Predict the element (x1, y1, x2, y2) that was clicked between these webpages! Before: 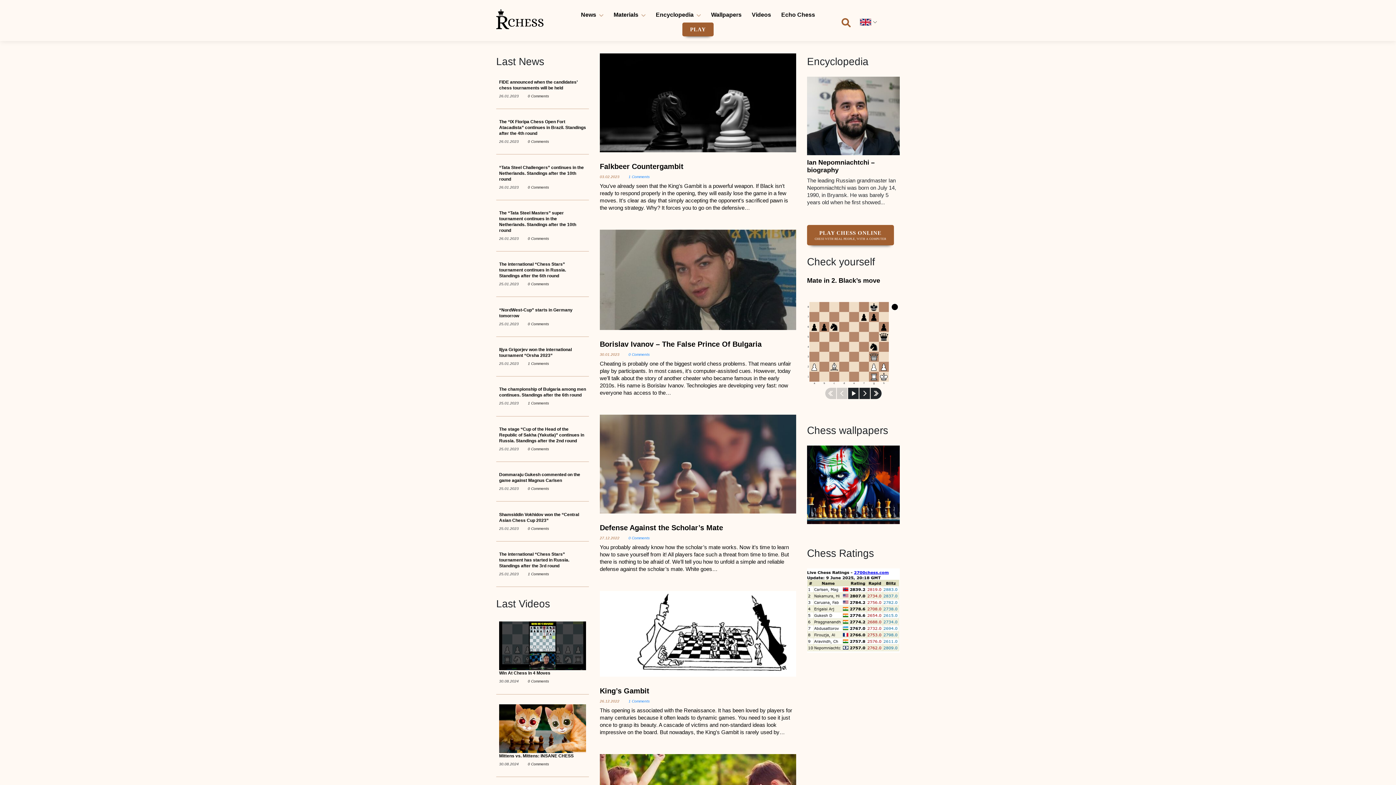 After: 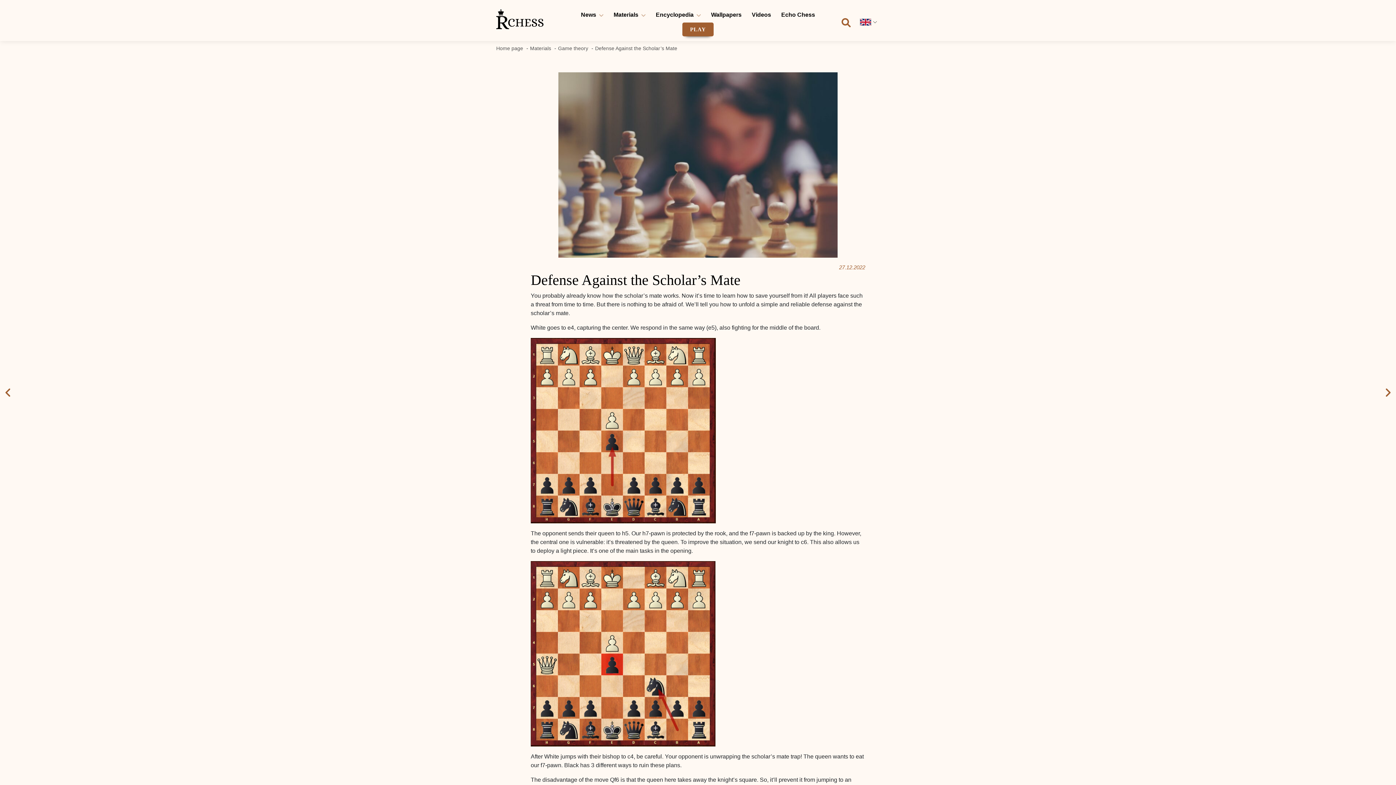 Action: bbox: (600, 460, 796, 466)